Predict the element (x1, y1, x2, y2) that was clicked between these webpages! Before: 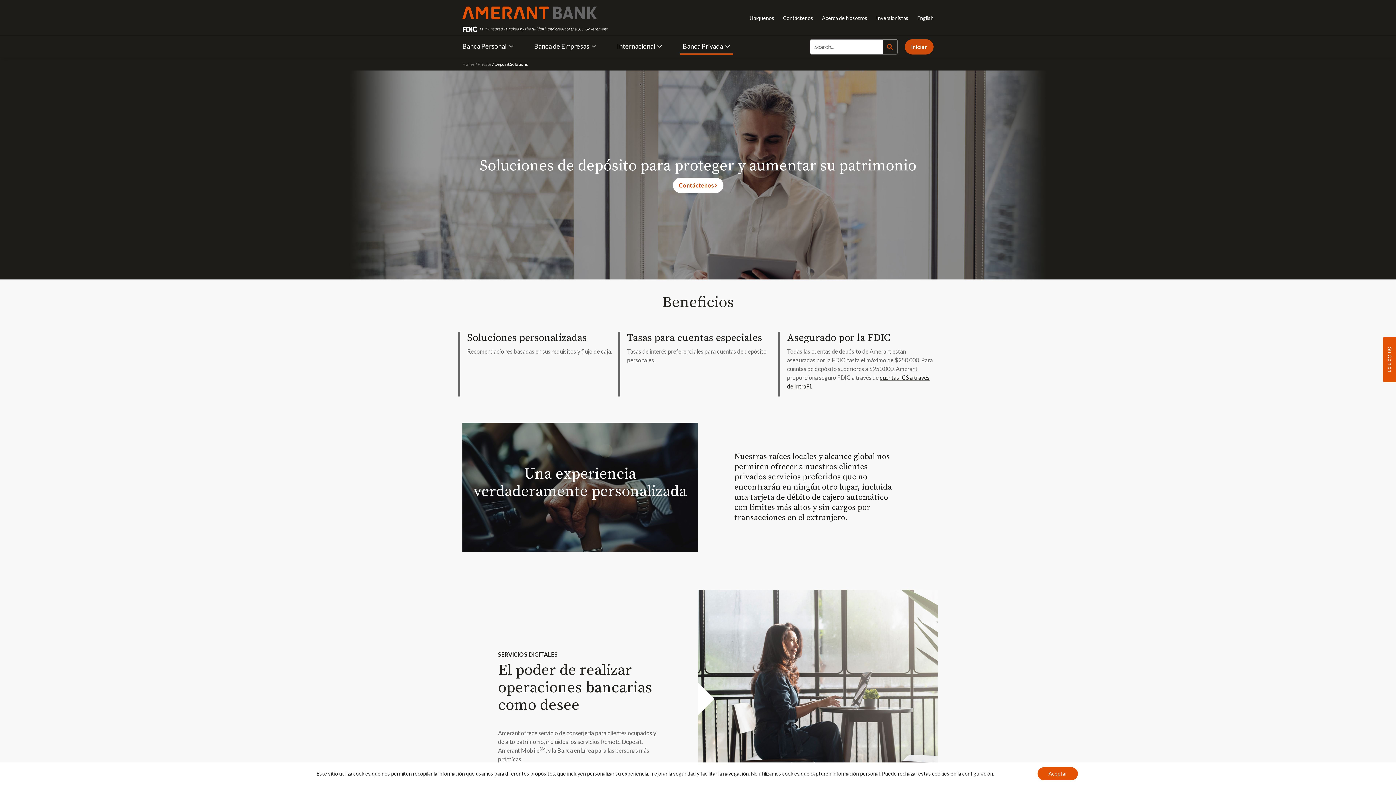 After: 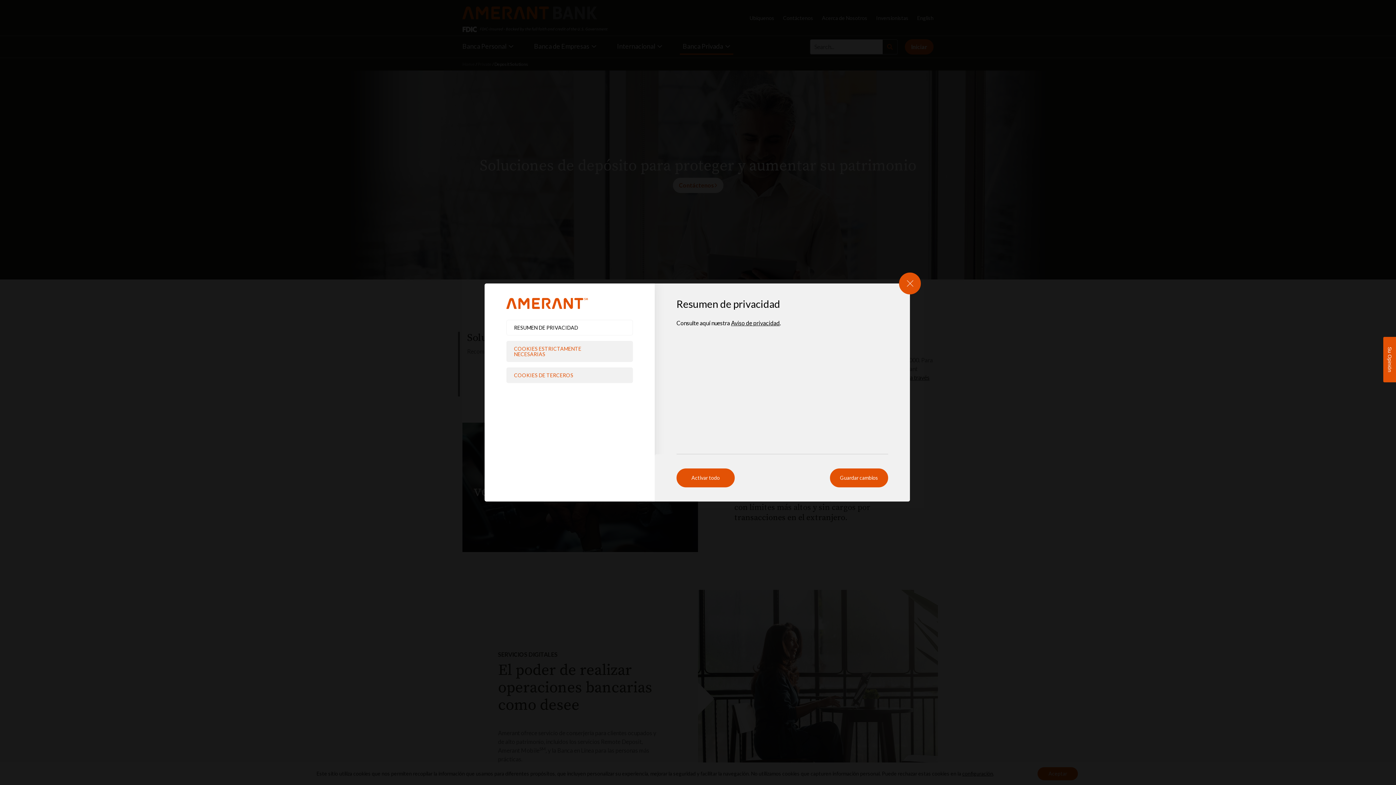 Action: label: configuración bbox: (962, 770, 993, 777)